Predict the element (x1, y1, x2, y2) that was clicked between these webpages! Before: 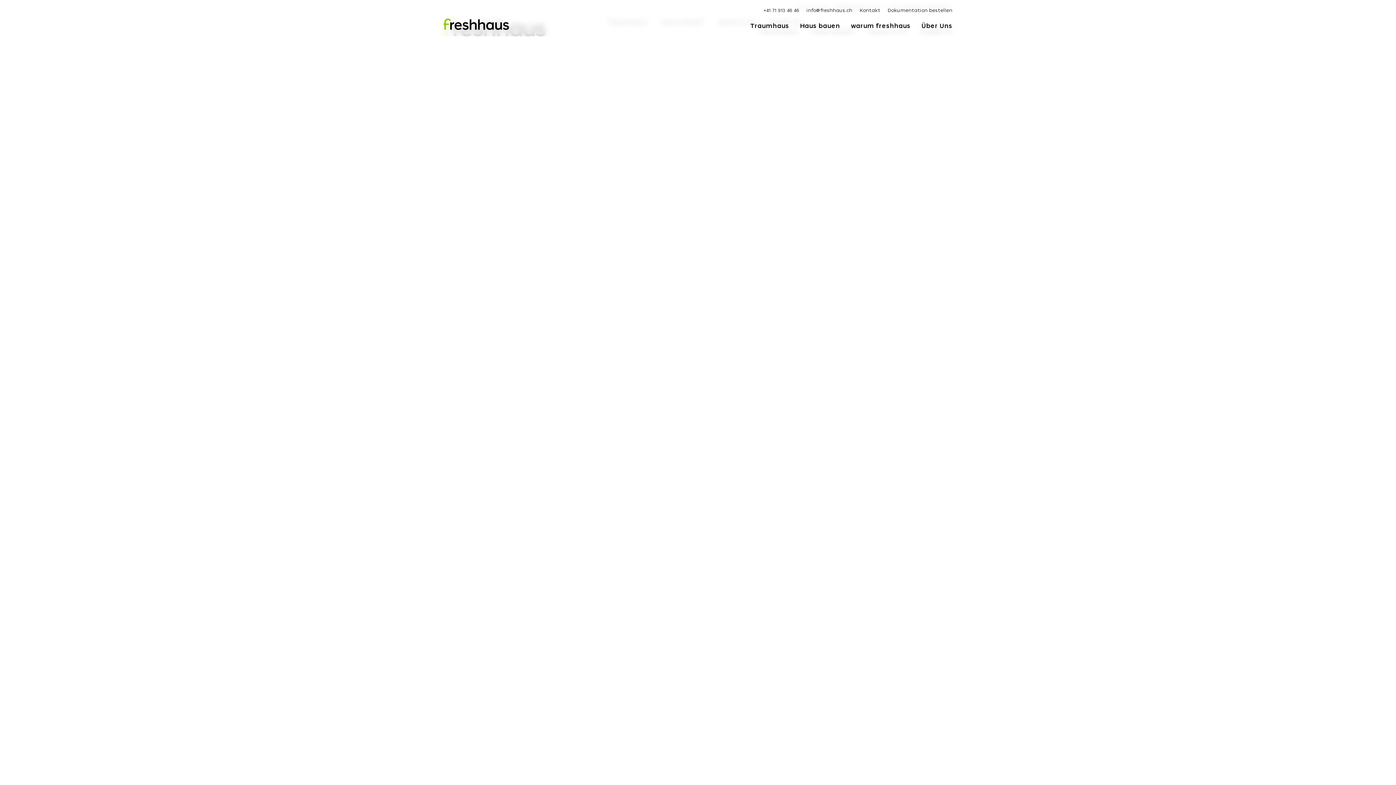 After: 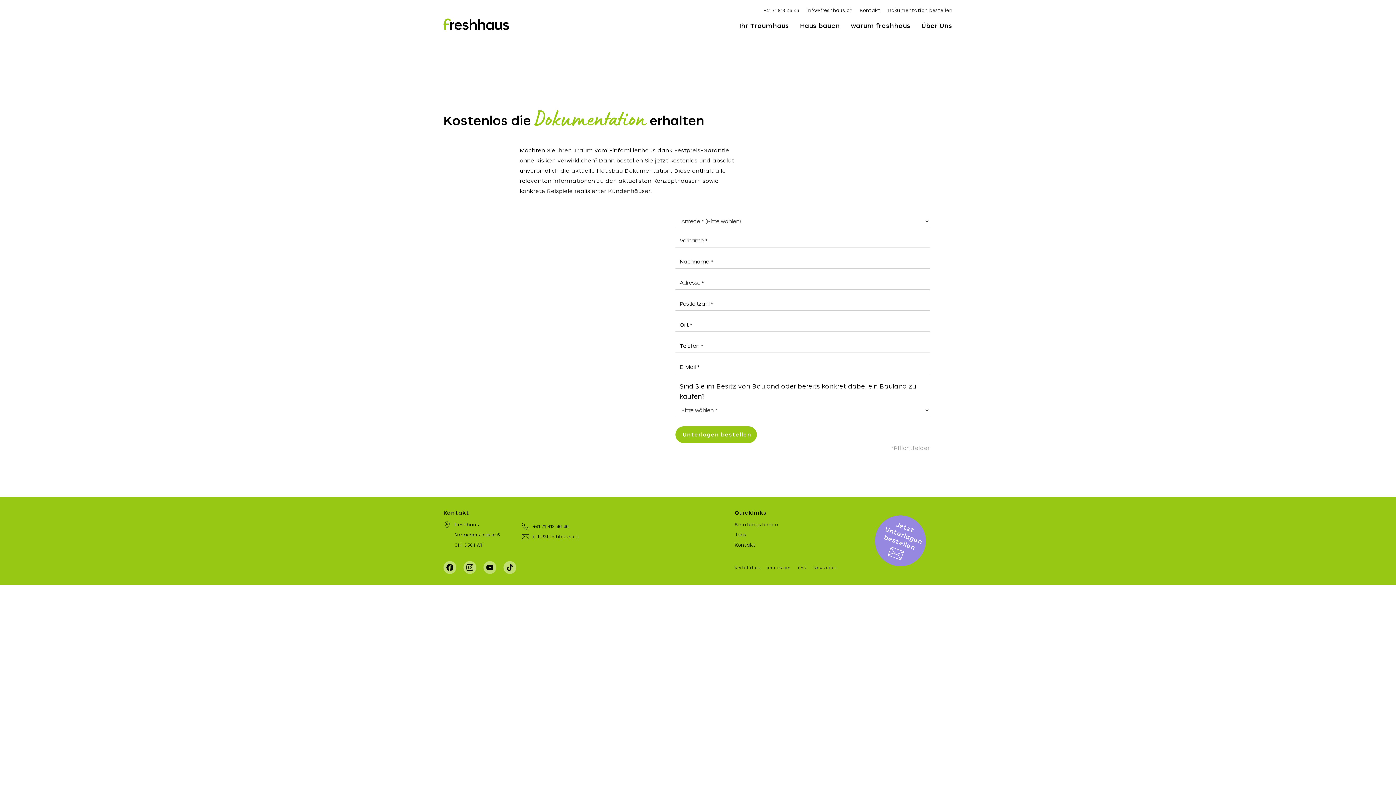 Action: label: Dokumentation bestellen bbox: (888, 7, 952, 13)